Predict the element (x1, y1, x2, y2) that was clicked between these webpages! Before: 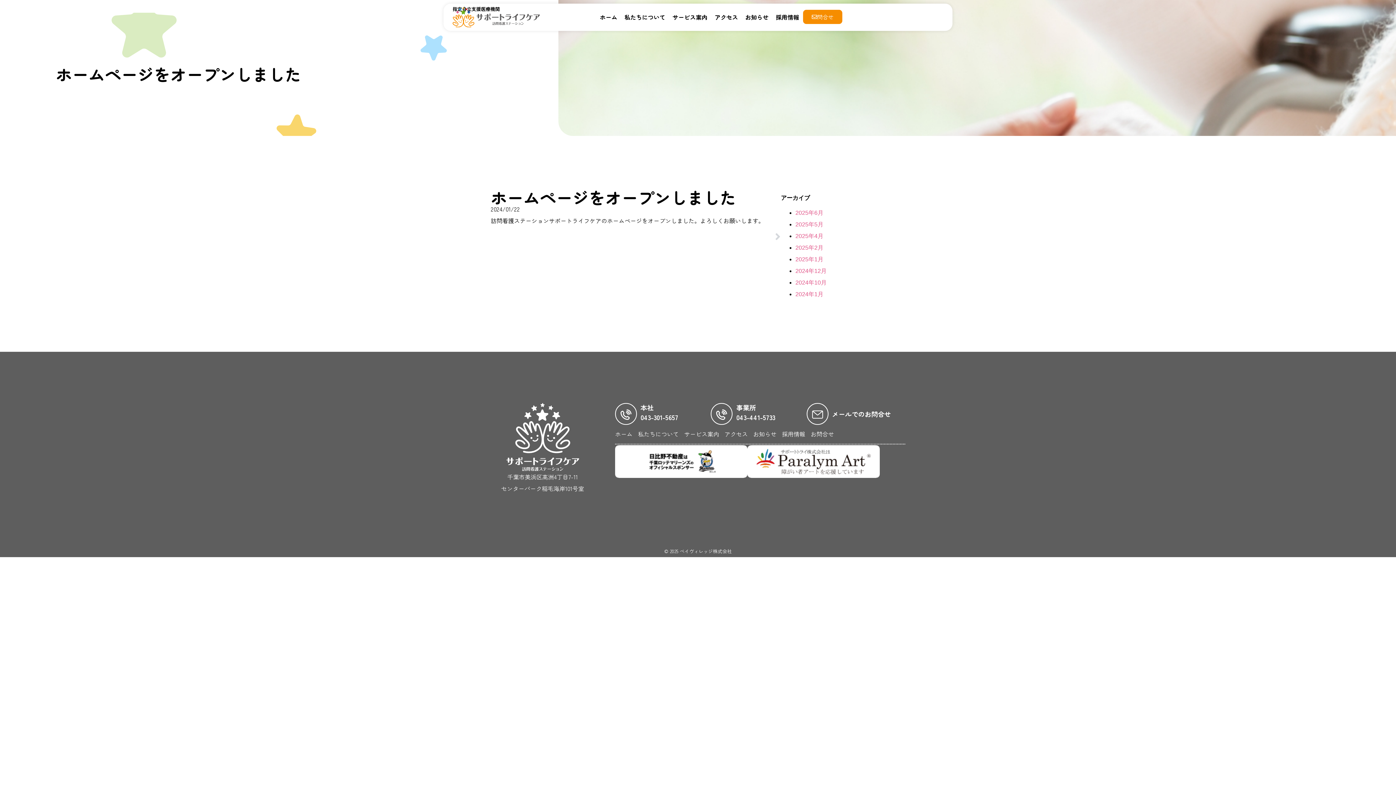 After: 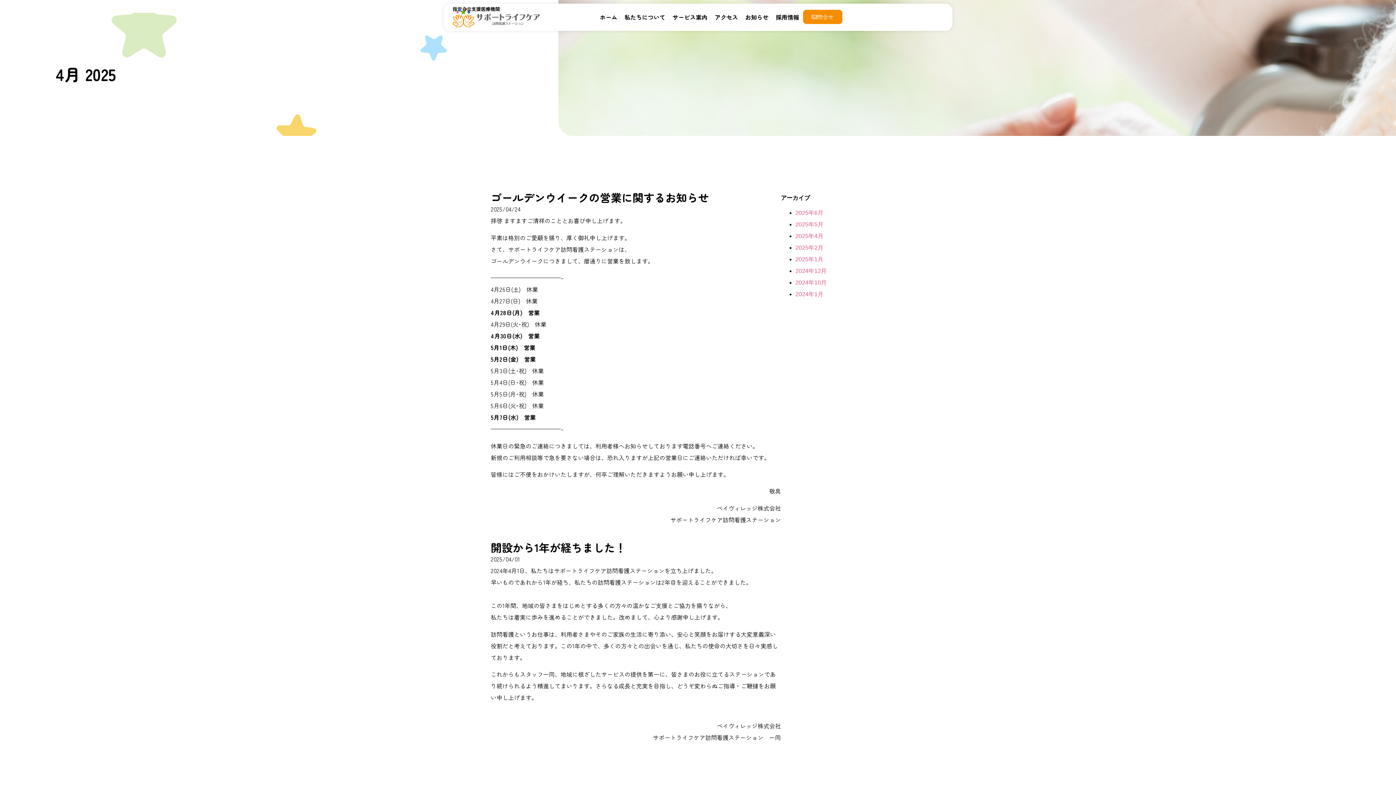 Action: bbox: (795, 233, 823, 239) label: 2025年4月